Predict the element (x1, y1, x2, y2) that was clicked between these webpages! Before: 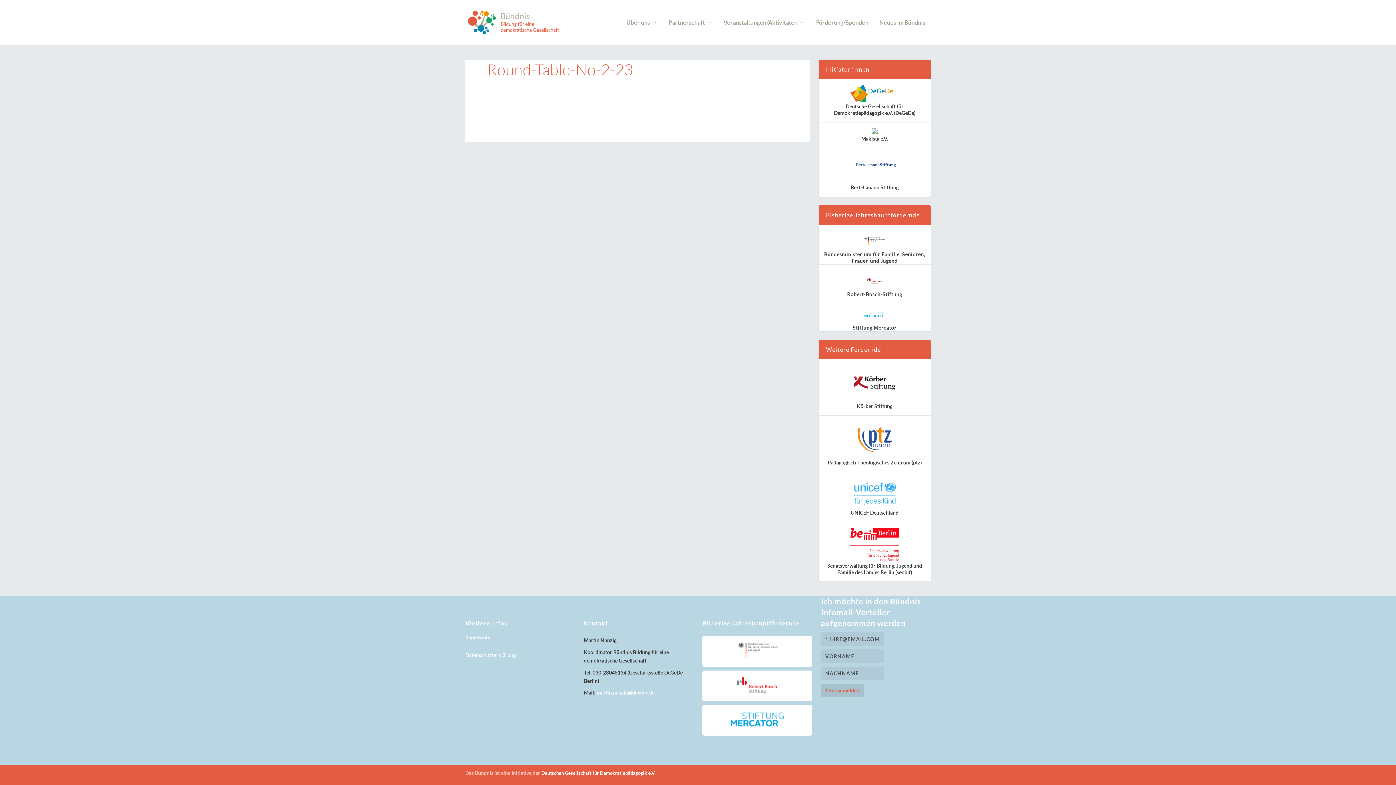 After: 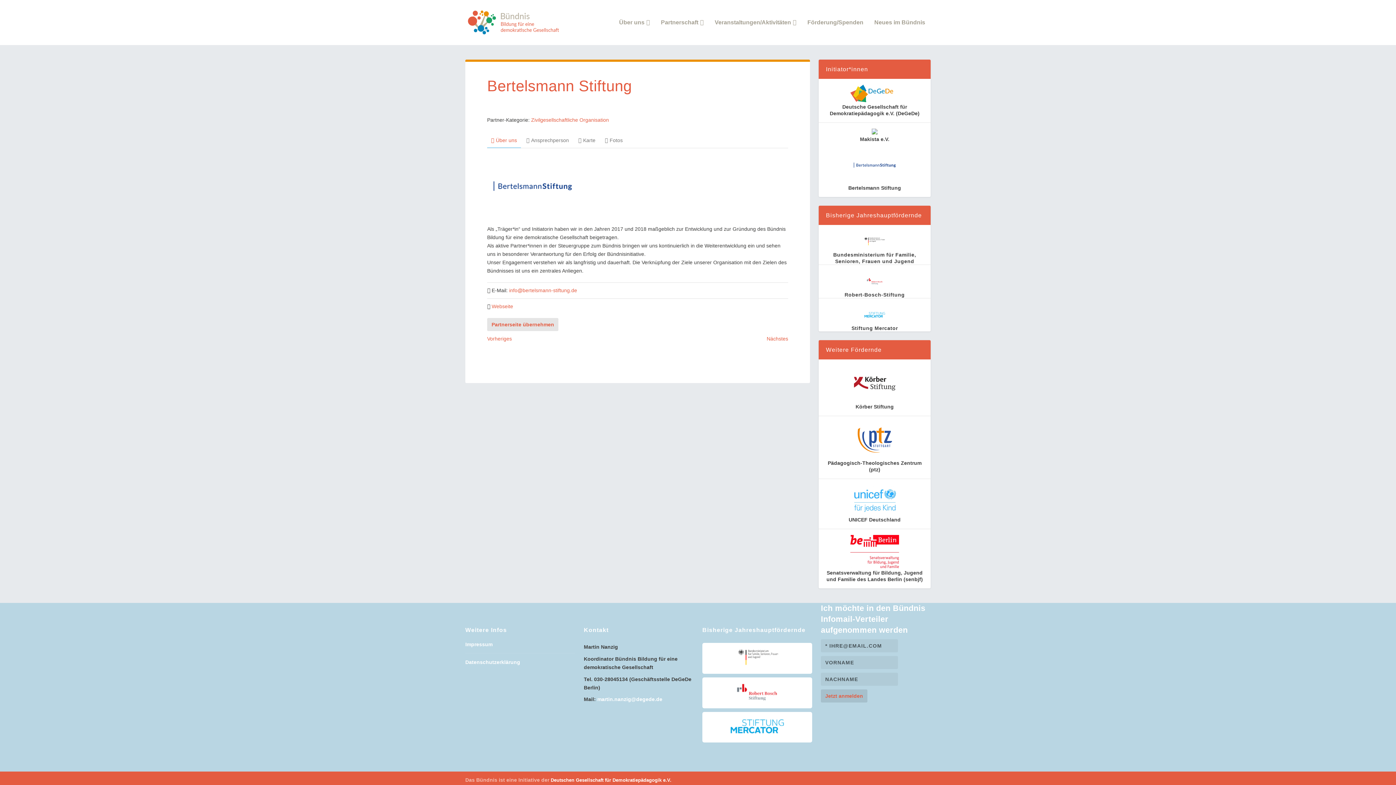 Action: label: Bertelsmann Stiftung bbox: (850, 184, 898, 190)